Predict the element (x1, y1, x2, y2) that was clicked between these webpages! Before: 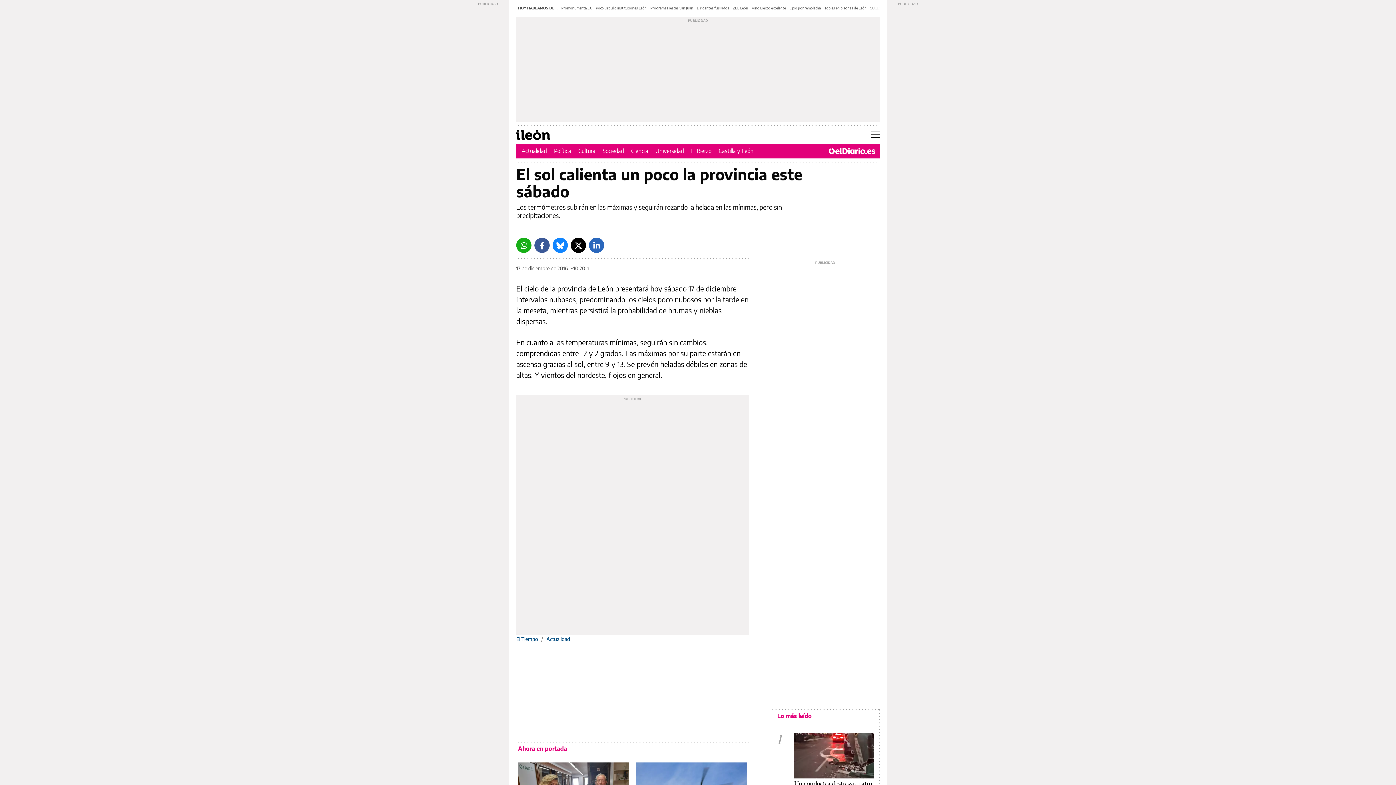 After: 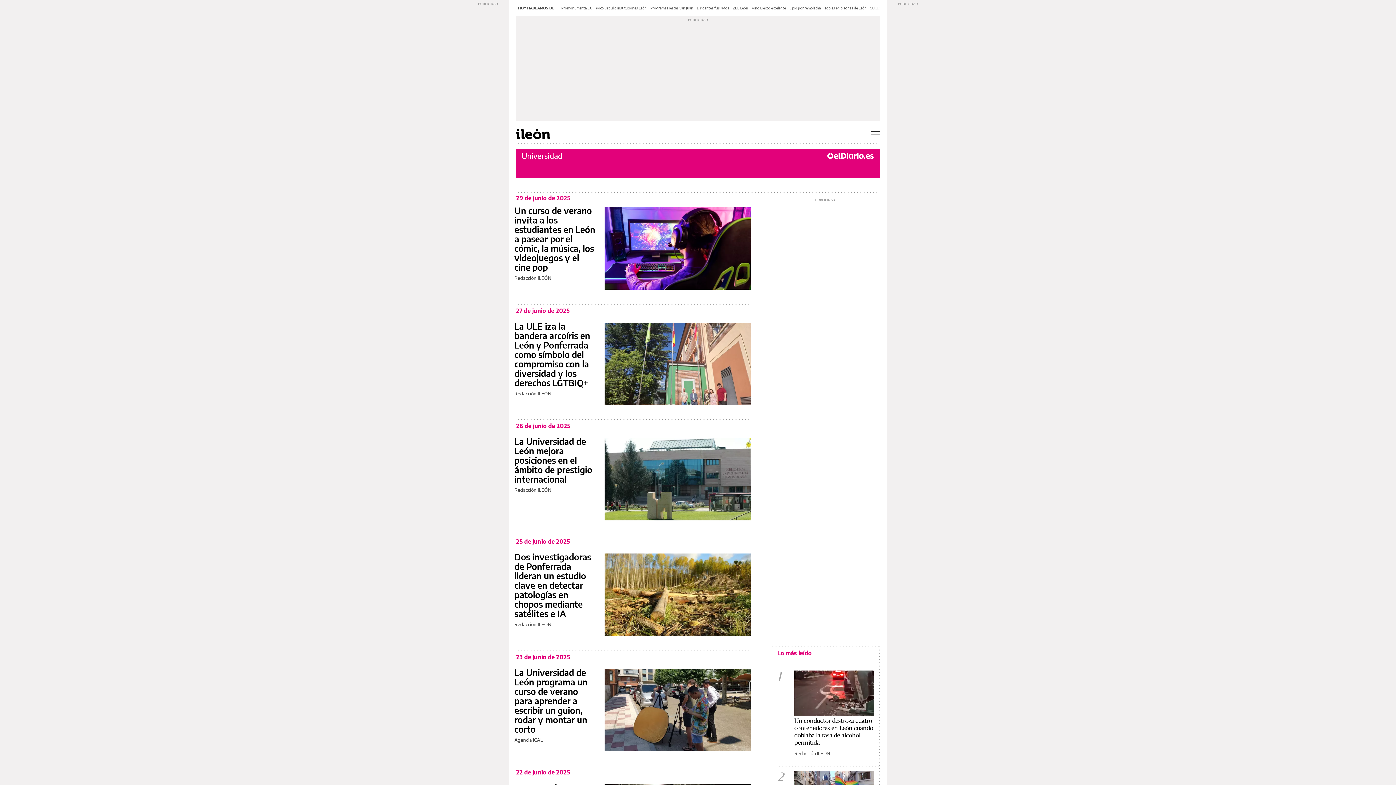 Action: label: Universidad bbox: (655, 147, 684, 154)